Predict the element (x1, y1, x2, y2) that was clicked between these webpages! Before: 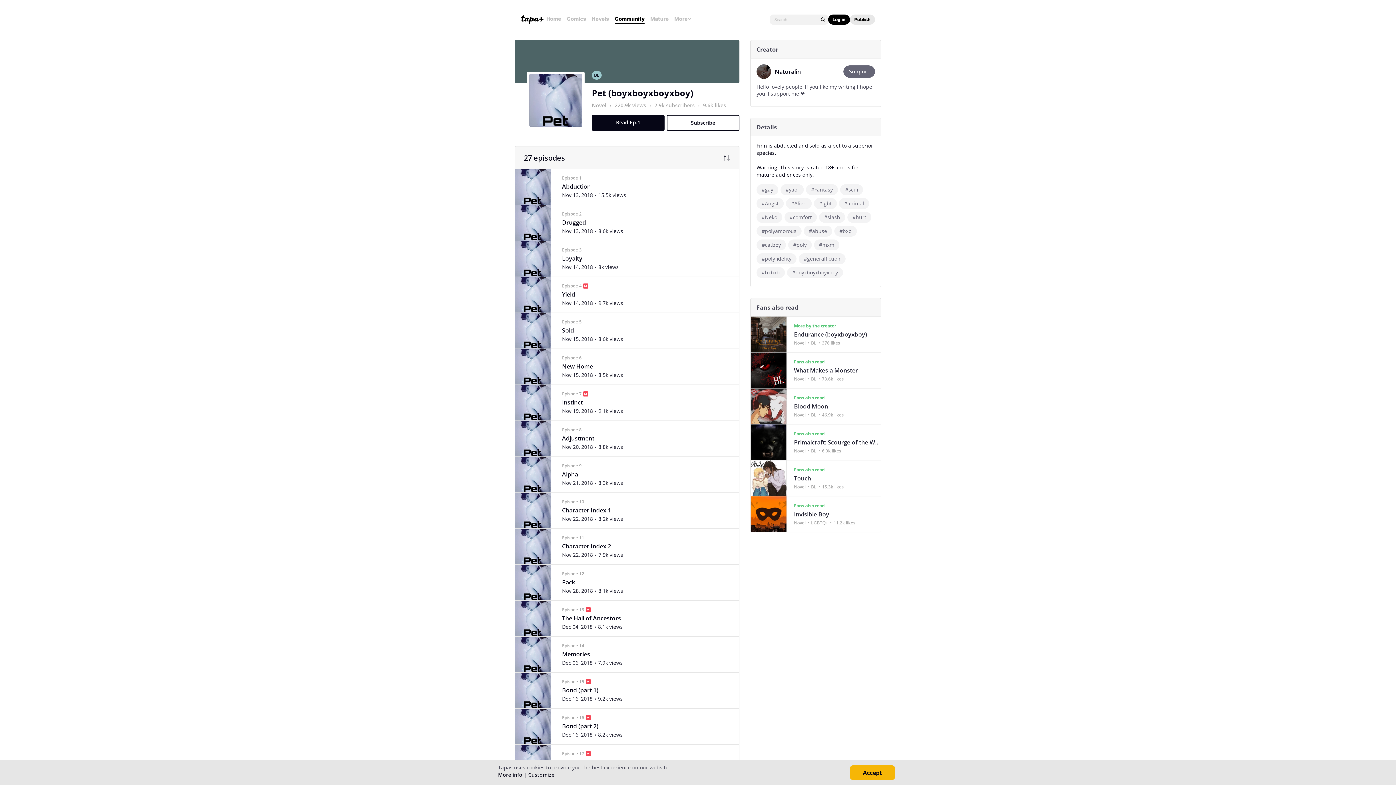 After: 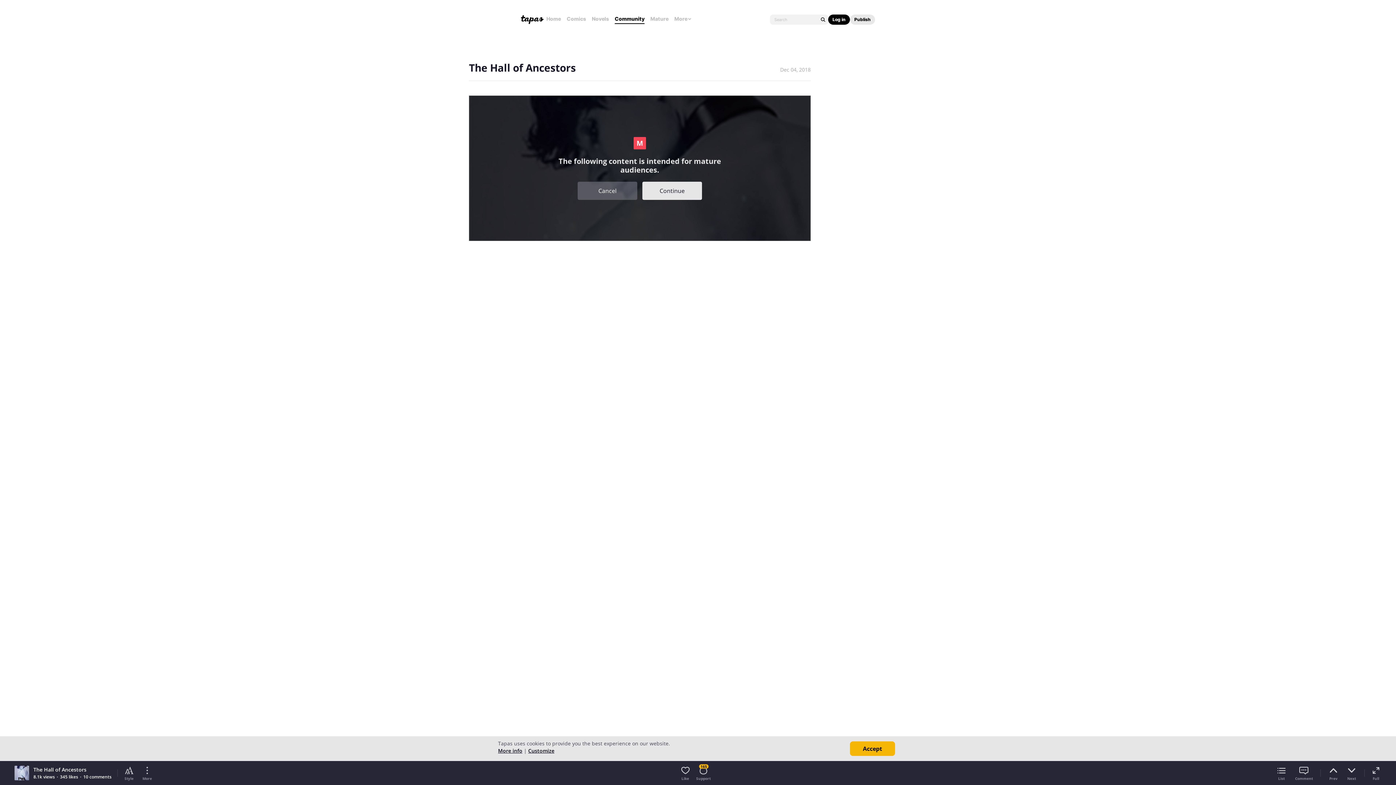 Action: label: Episode 13

The Hall of Ancestors

Dec 04, 2018
8.1k views bbox: (515, 601, 739, 636)